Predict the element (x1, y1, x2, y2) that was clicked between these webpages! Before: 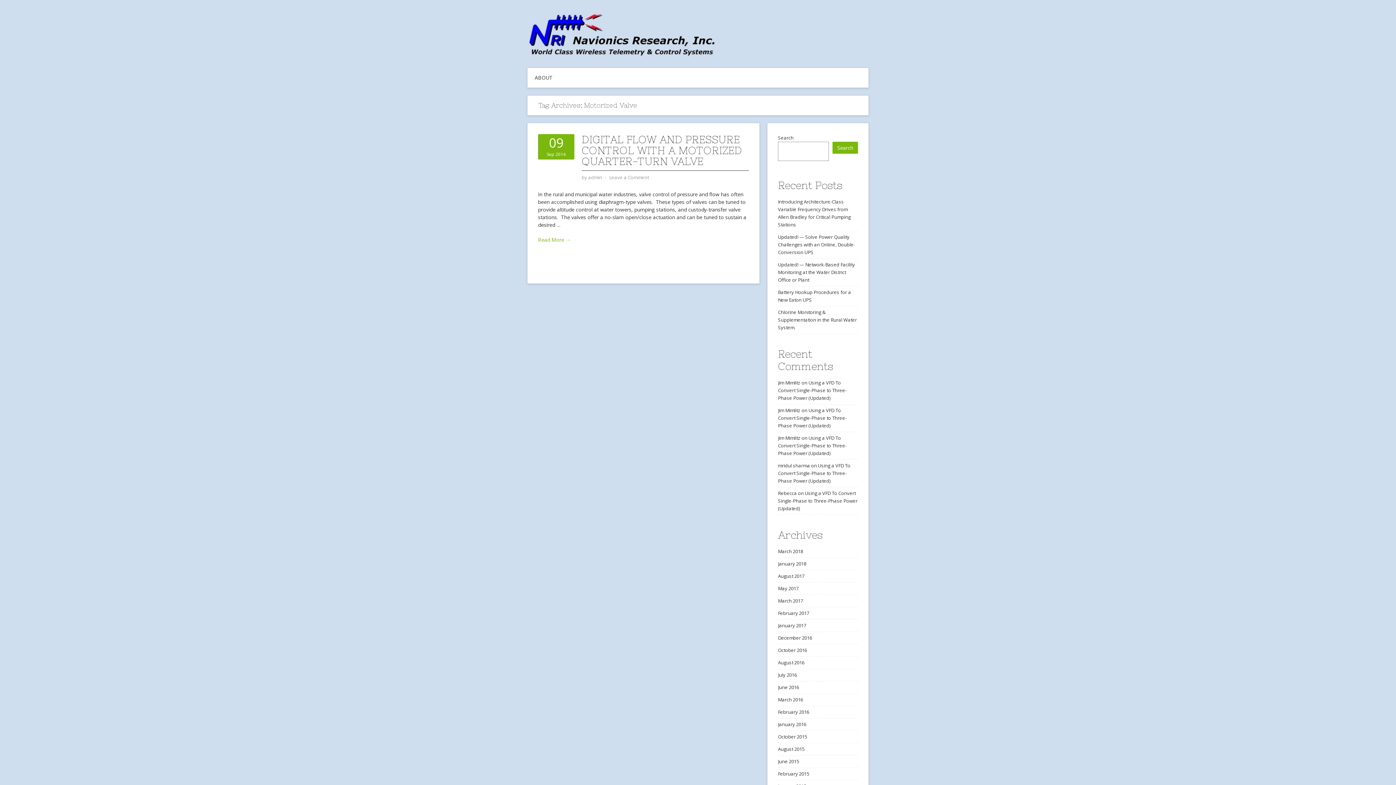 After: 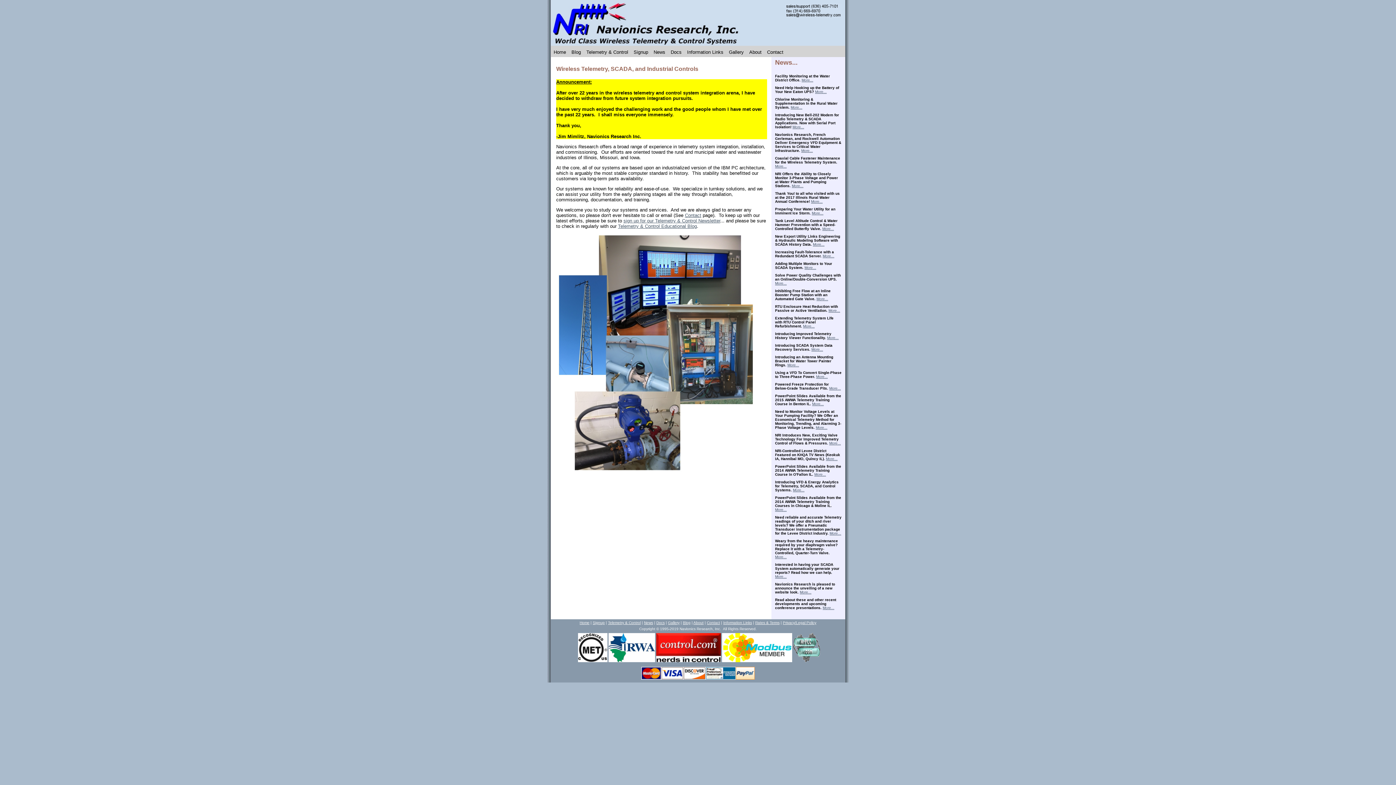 Action: label: Jim Mimlitz bbox: (778, 434, 800, 441)